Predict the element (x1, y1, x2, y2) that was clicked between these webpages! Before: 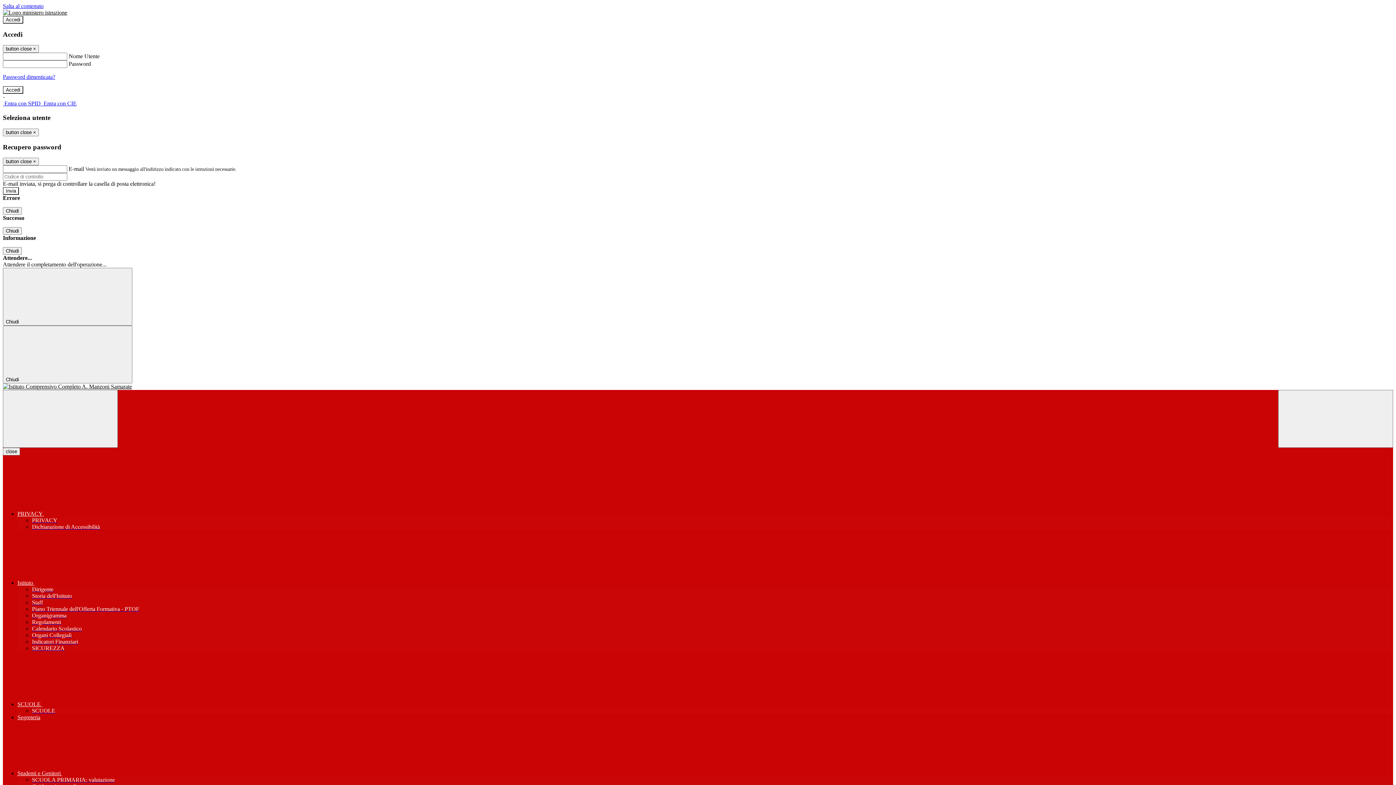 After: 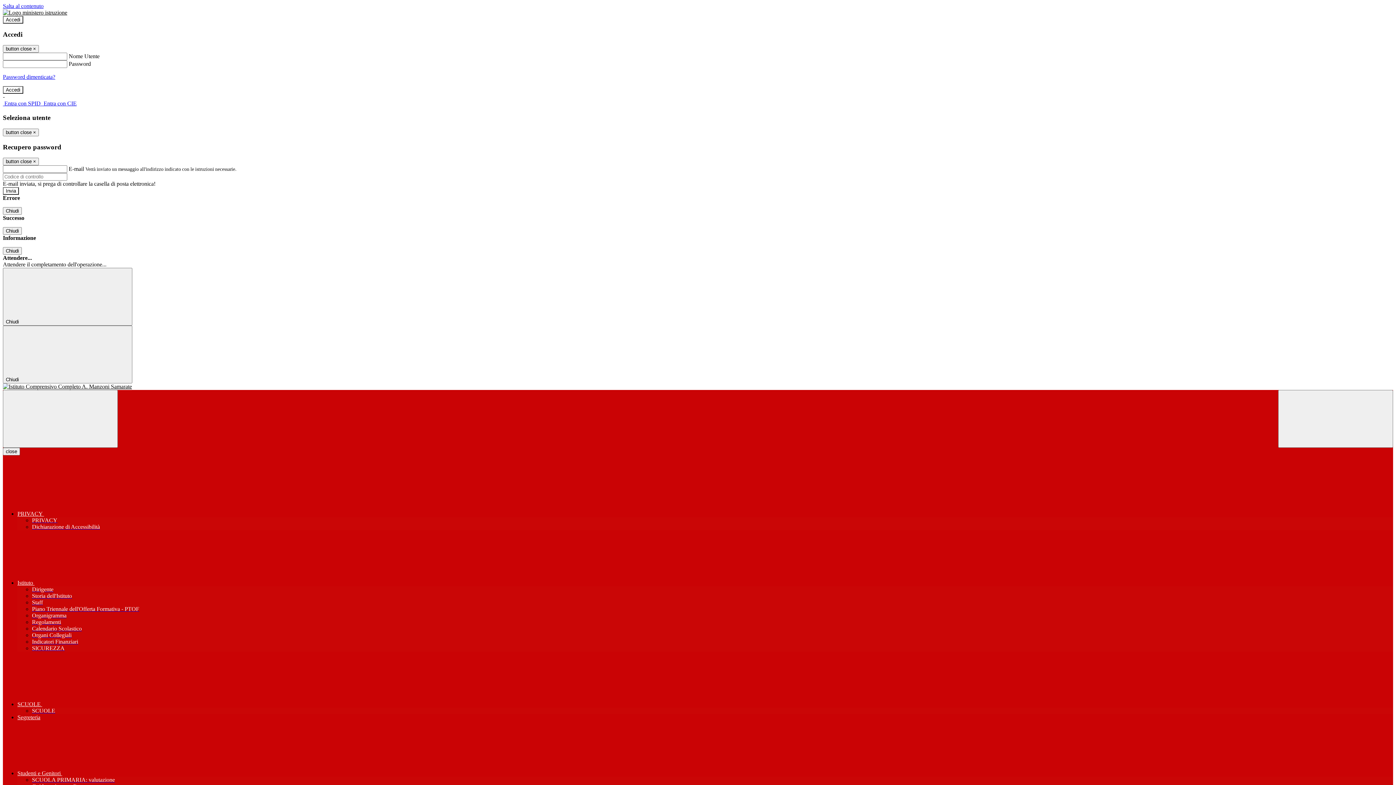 Action: label: Organigramma bbox: (32, 612, 66, 619)